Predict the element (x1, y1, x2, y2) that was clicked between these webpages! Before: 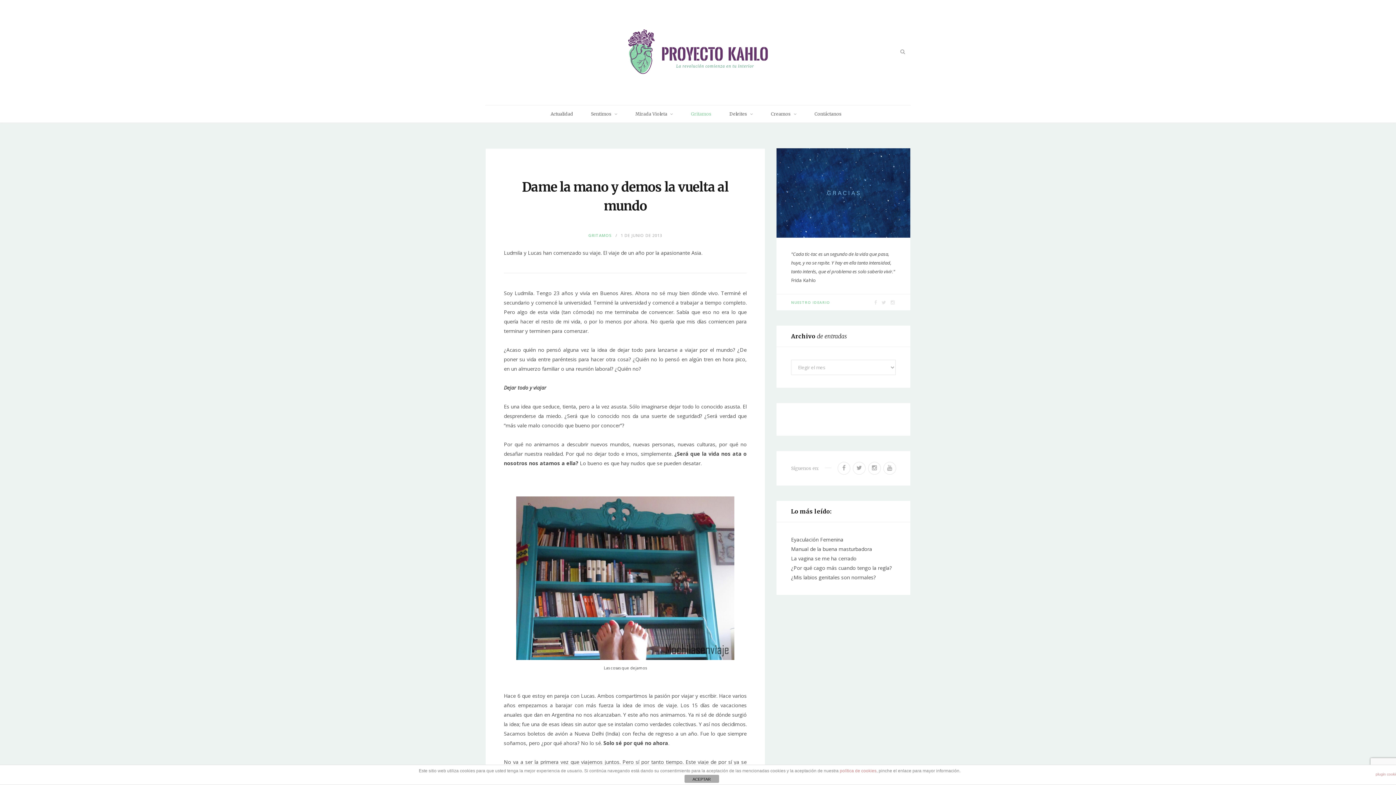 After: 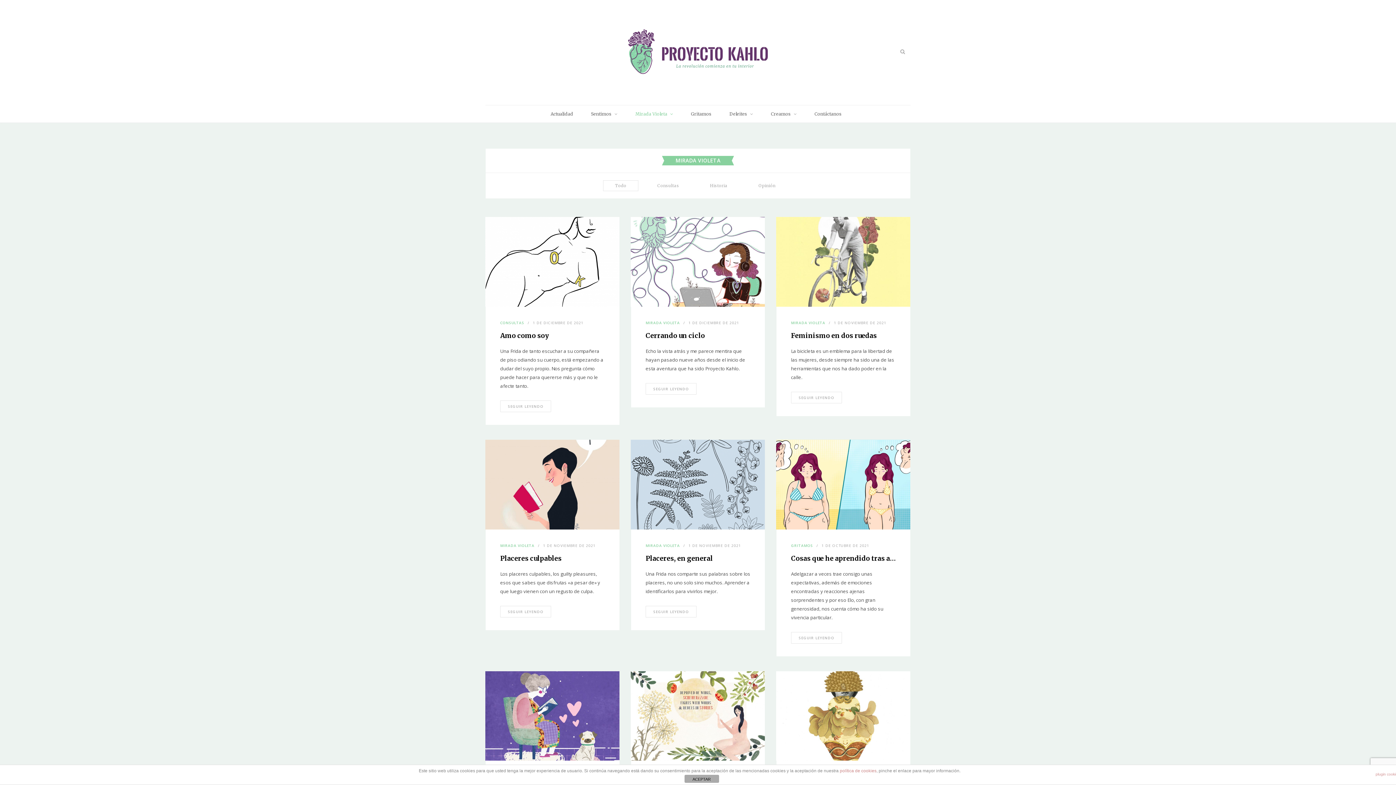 Action: label: Mirada Violeta bbox: (628, 105, 679, 122)